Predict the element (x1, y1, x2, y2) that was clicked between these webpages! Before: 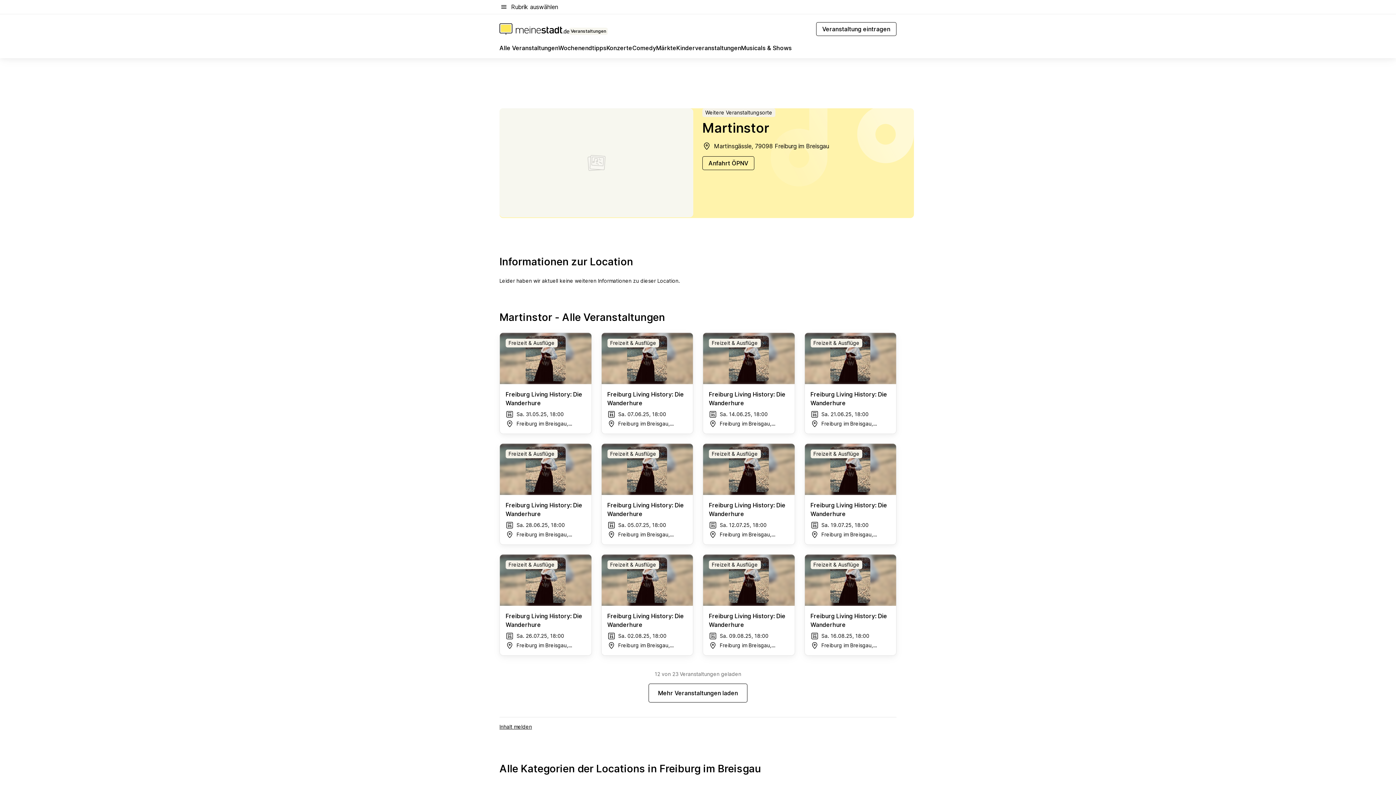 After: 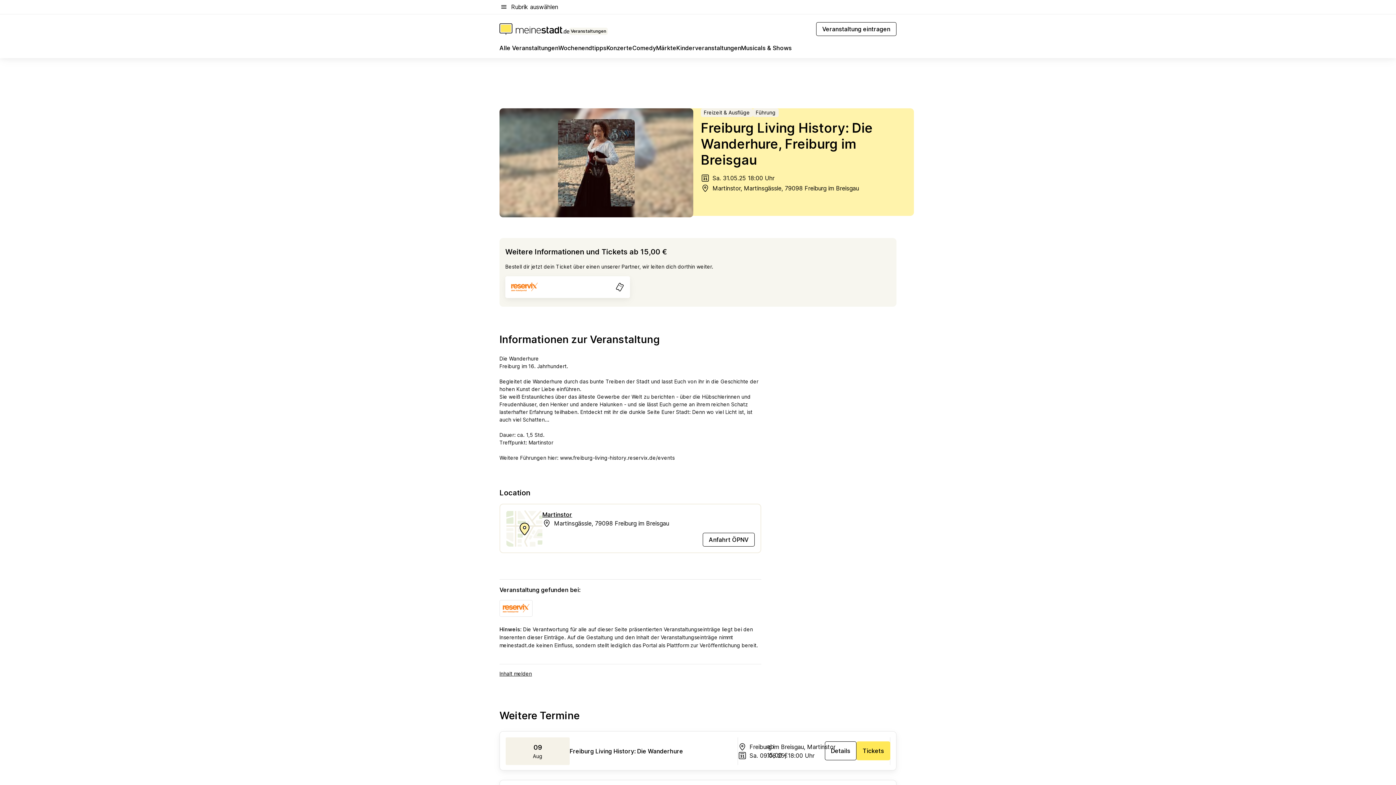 Action: bbox: (500, 333, 591, 433) label: Freiburg Living History: Die Wanderhure
Sa. 31.05.25, 18:00
Freiburg im Breisgau, Martinstor
Freizeit & Ausflüge